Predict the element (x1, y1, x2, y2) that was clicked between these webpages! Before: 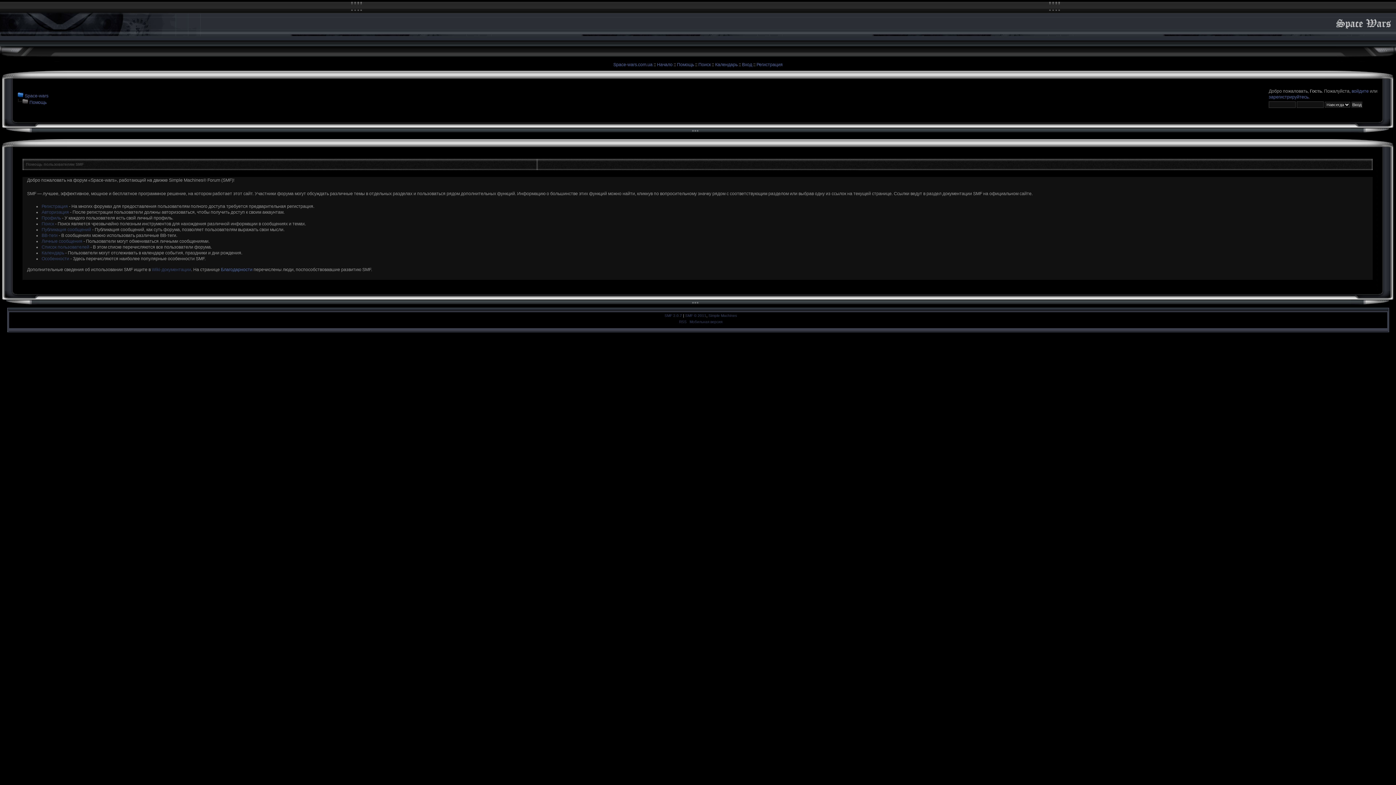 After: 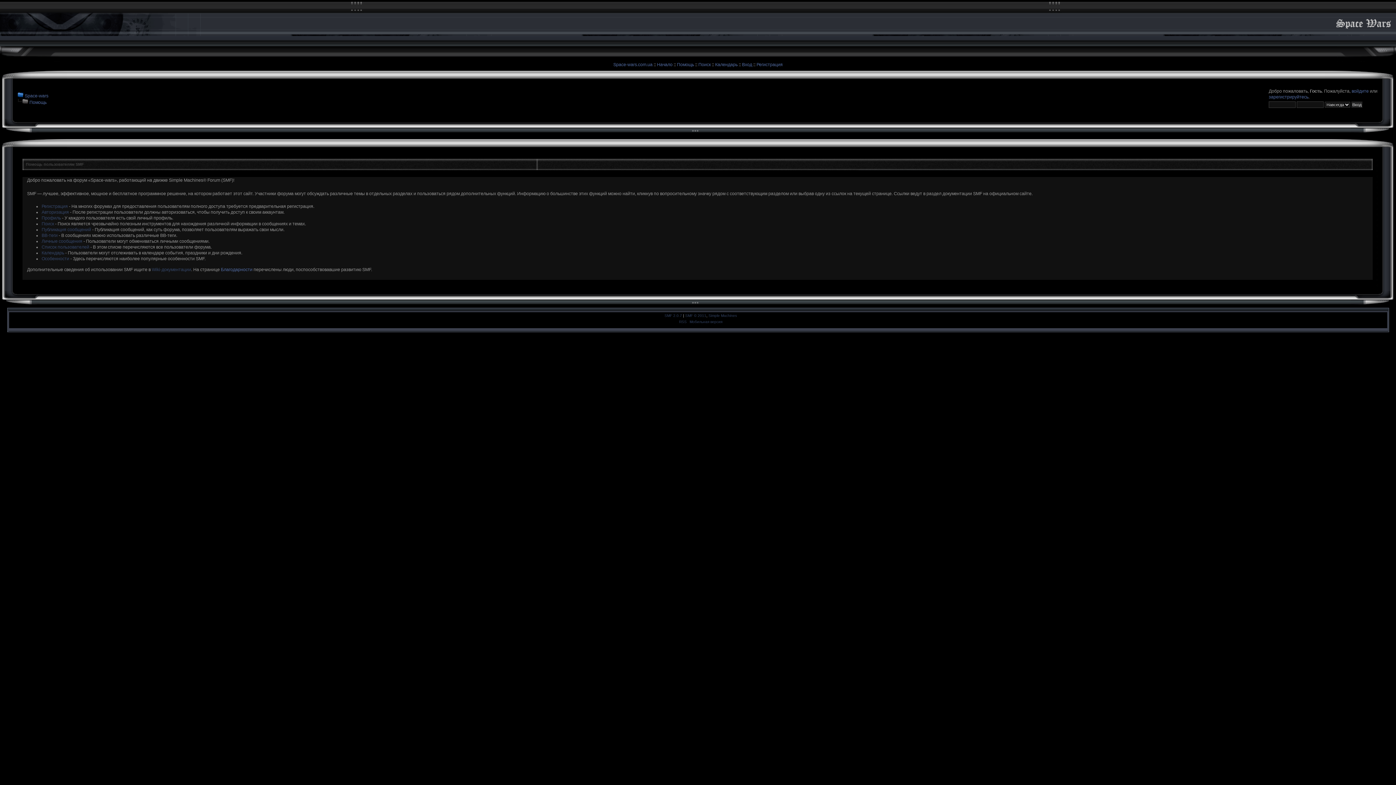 Action: bbox: (29, 100, 46, 105) label: Помощь